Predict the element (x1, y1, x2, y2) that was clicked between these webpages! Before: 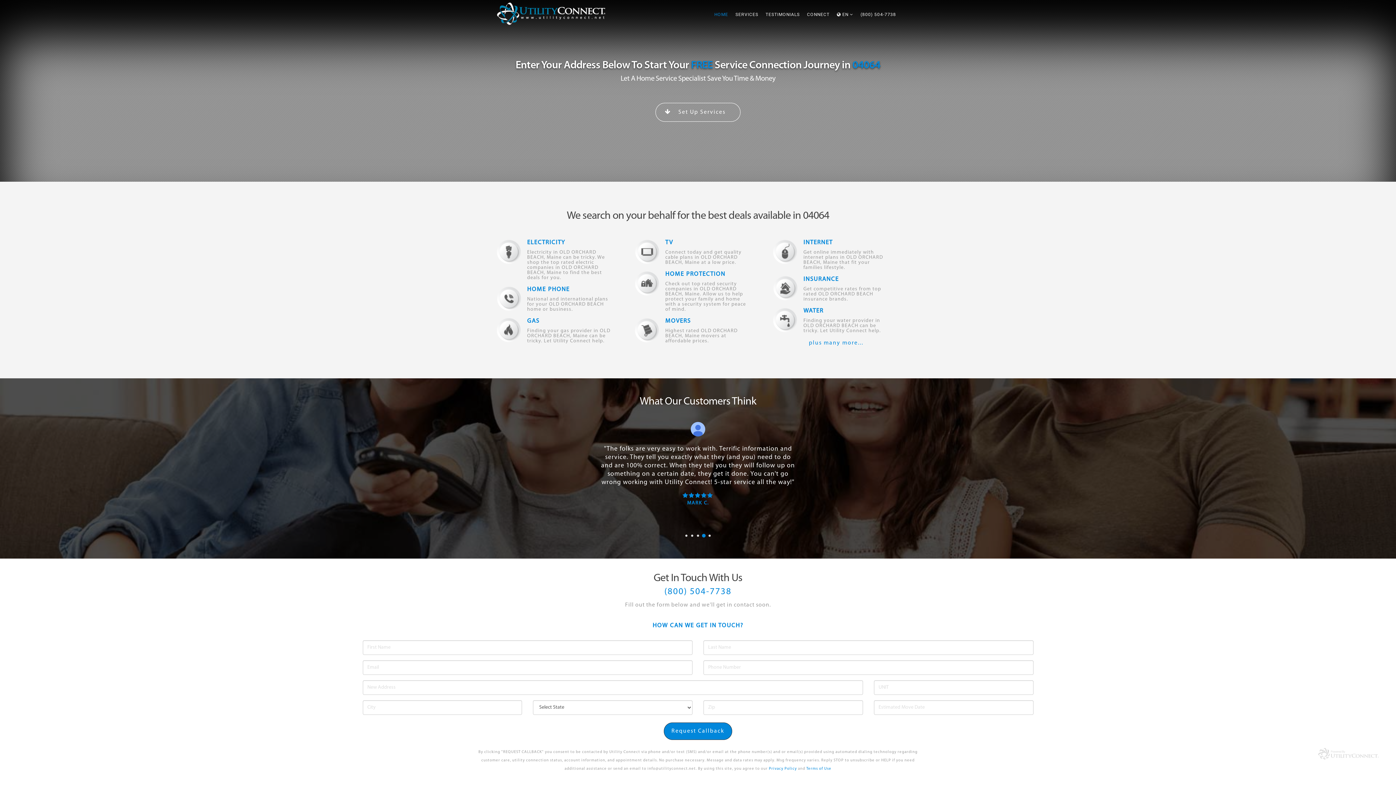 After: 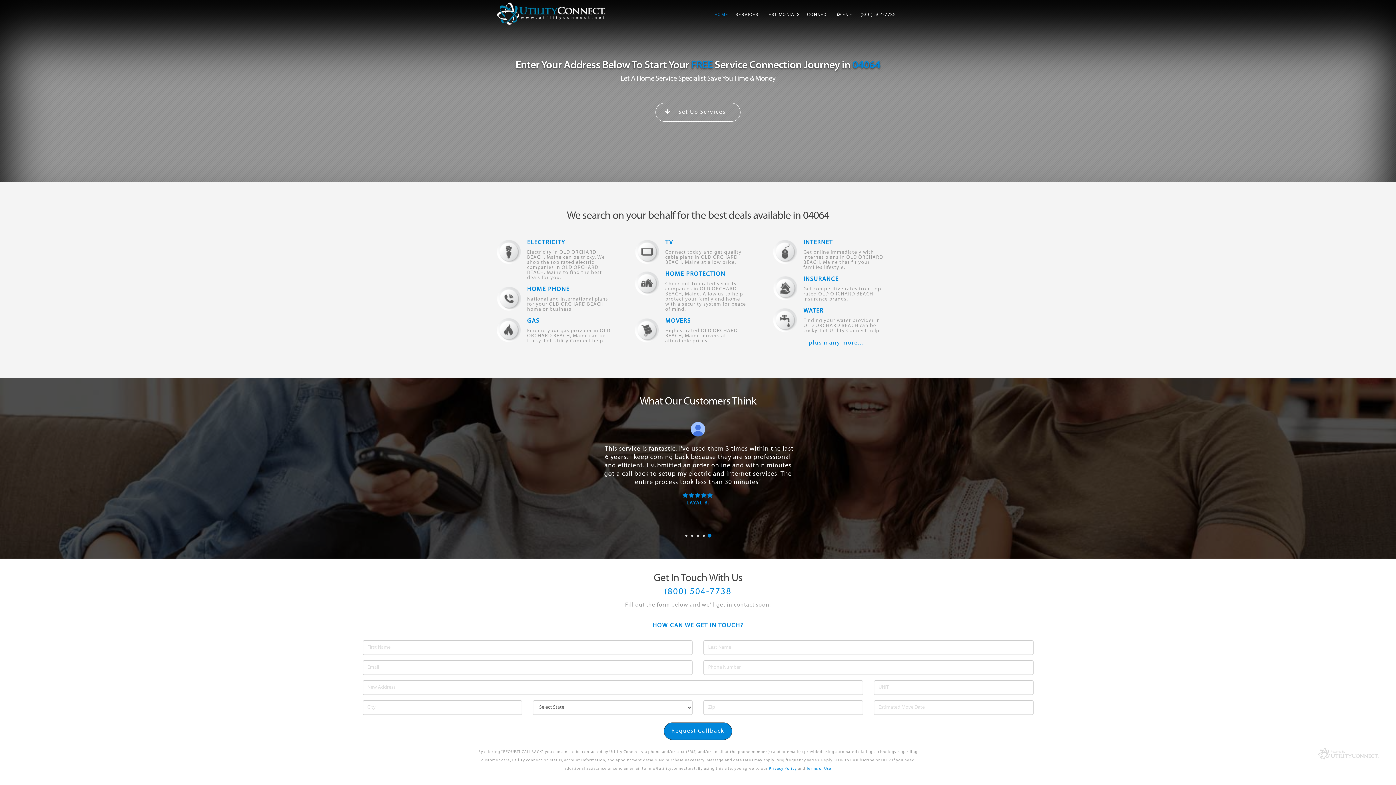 Action: bbox: (664, 587, 731, 600) label: (800) 504-7738